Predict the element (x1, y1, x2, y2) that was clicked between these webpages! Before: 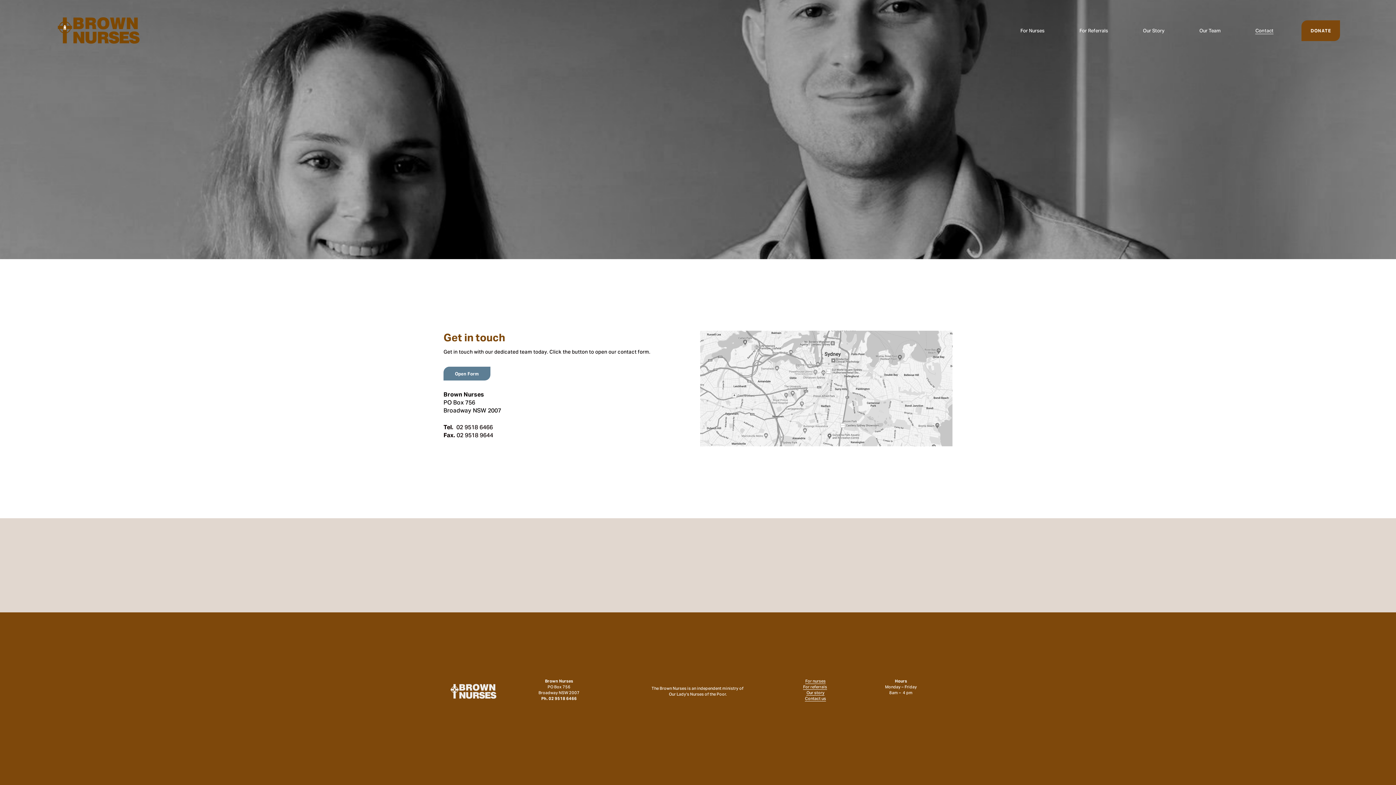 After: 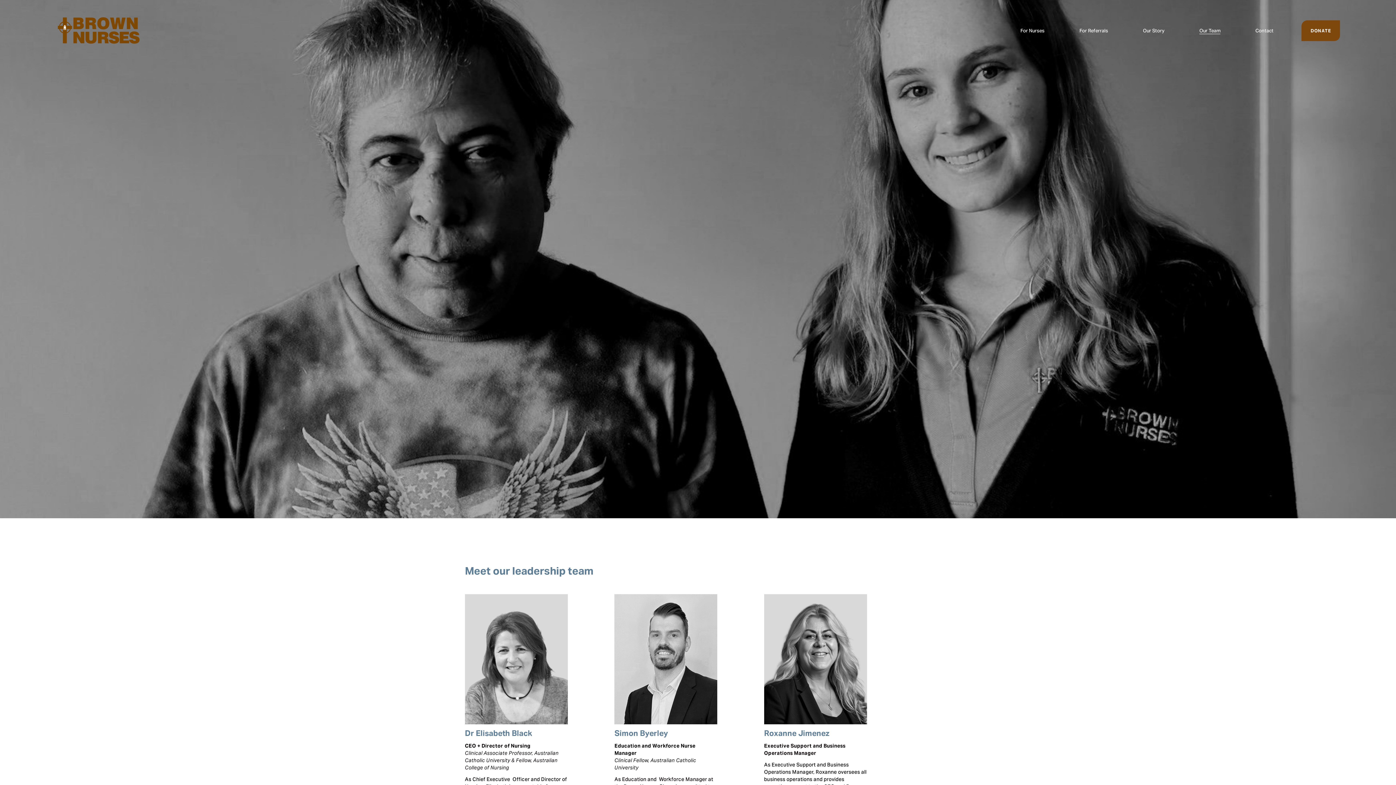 Action: label: Our Team bbox: (1199, 27, 1220, 34)